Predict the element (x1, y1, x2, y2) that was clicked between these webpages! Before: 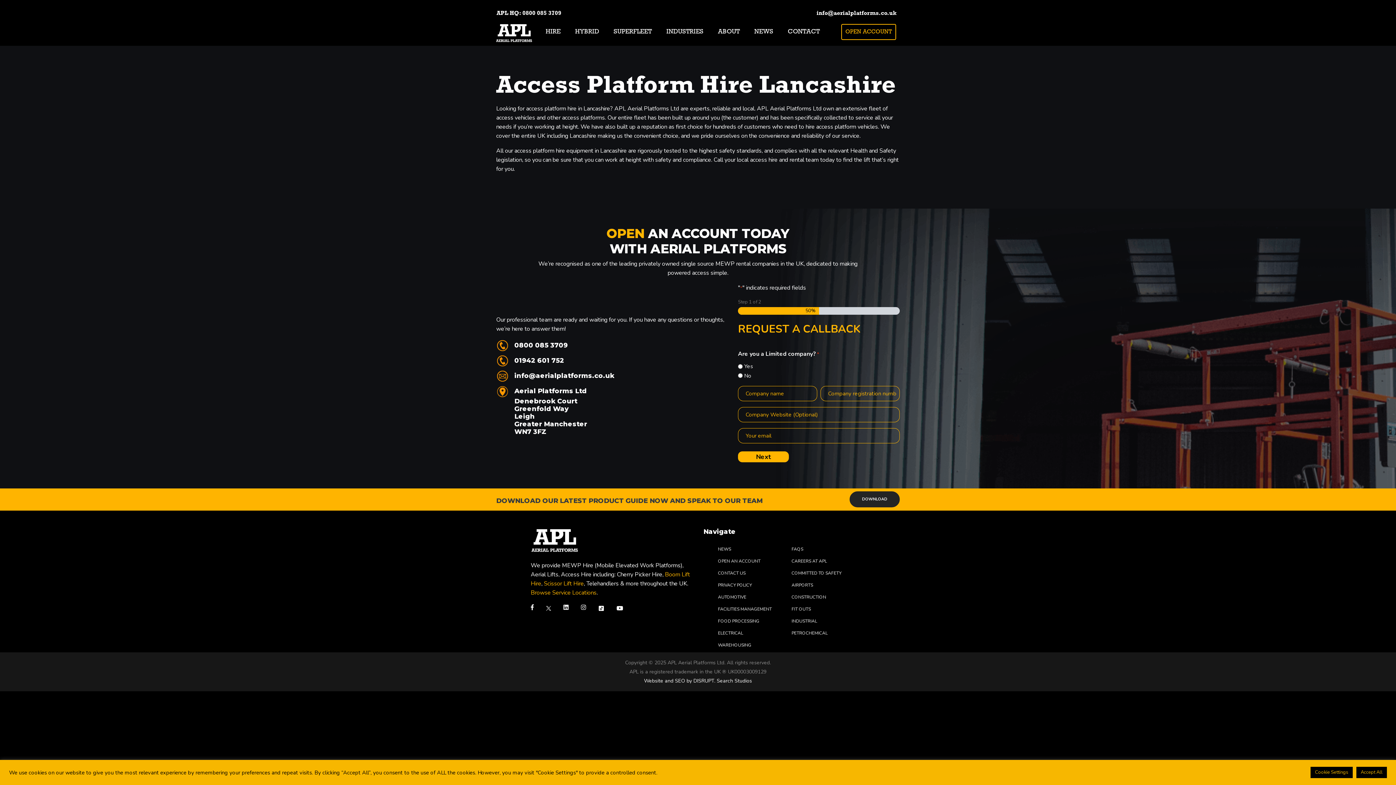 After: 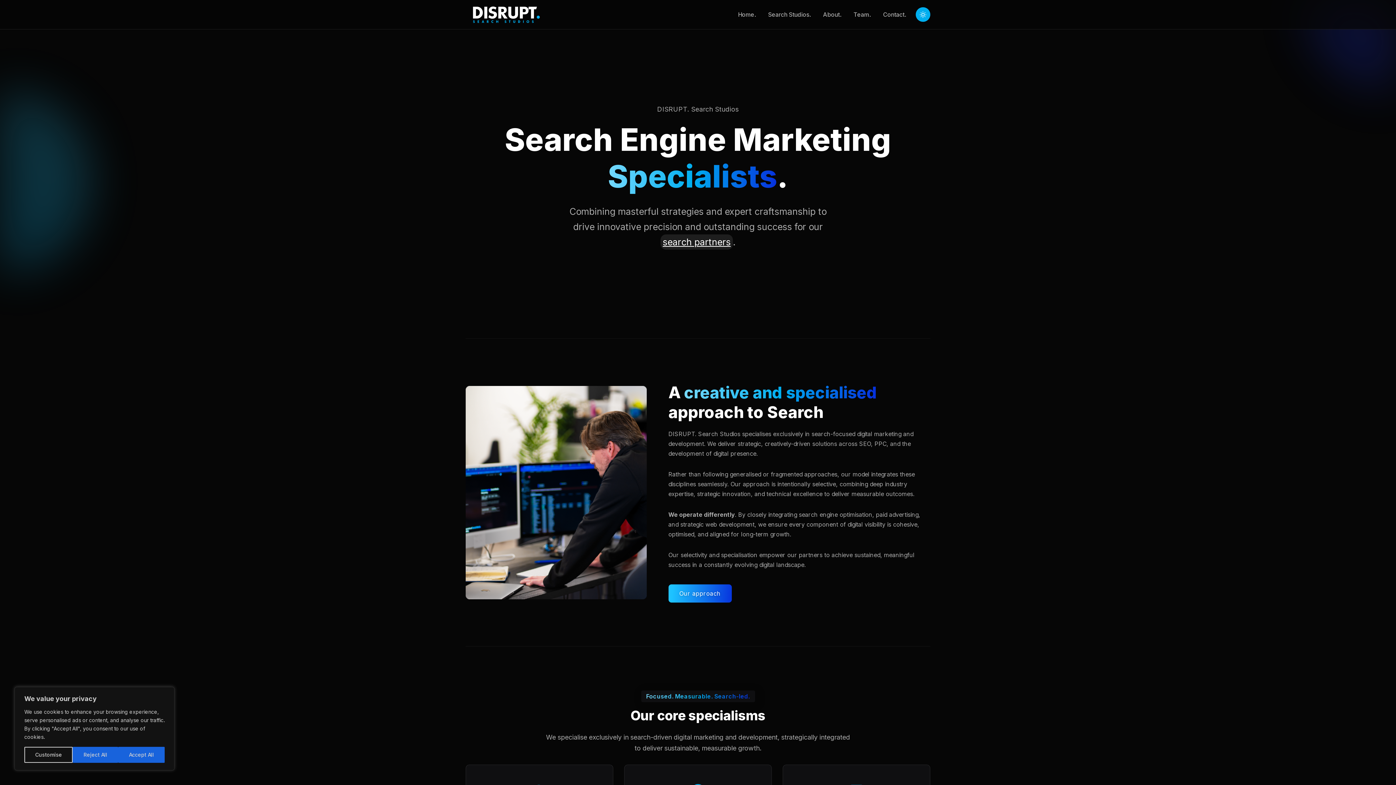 Action: bbox: (644, 677, 752, 684) label: Website and SEO by DISRUPT. Search Studios